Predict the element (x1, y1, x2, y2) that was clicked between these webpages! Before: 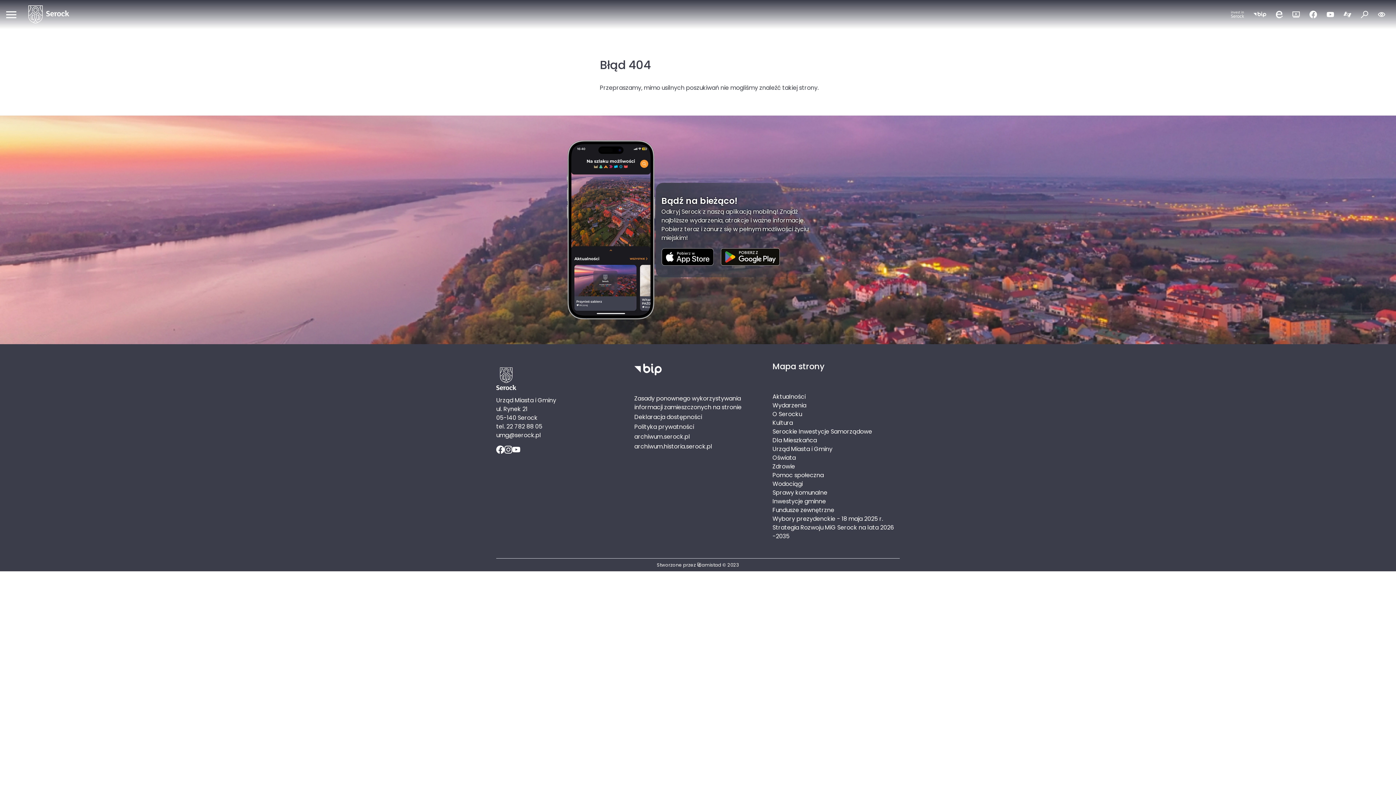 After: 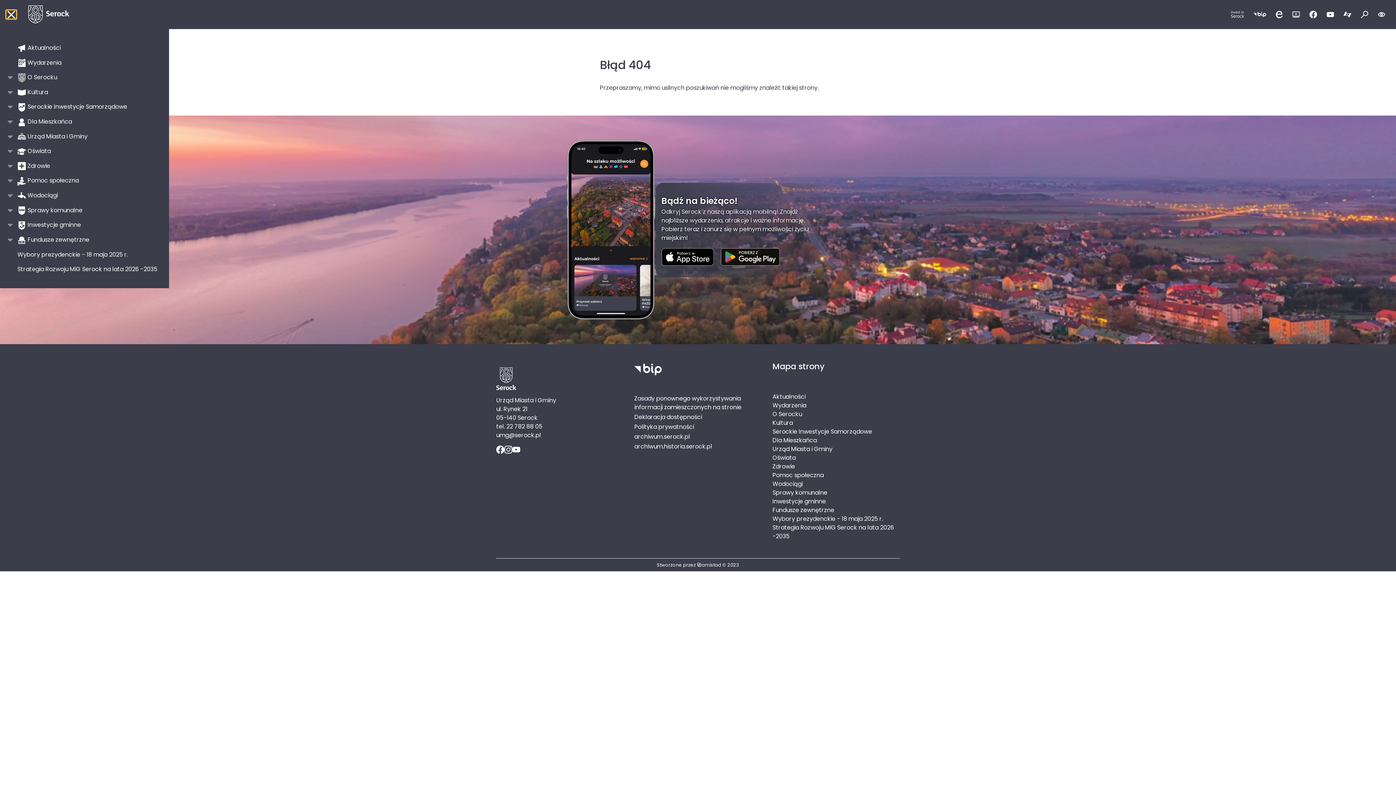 Action: label: Otwórz menu mobilne bbox: (5, 9, 16, 19)